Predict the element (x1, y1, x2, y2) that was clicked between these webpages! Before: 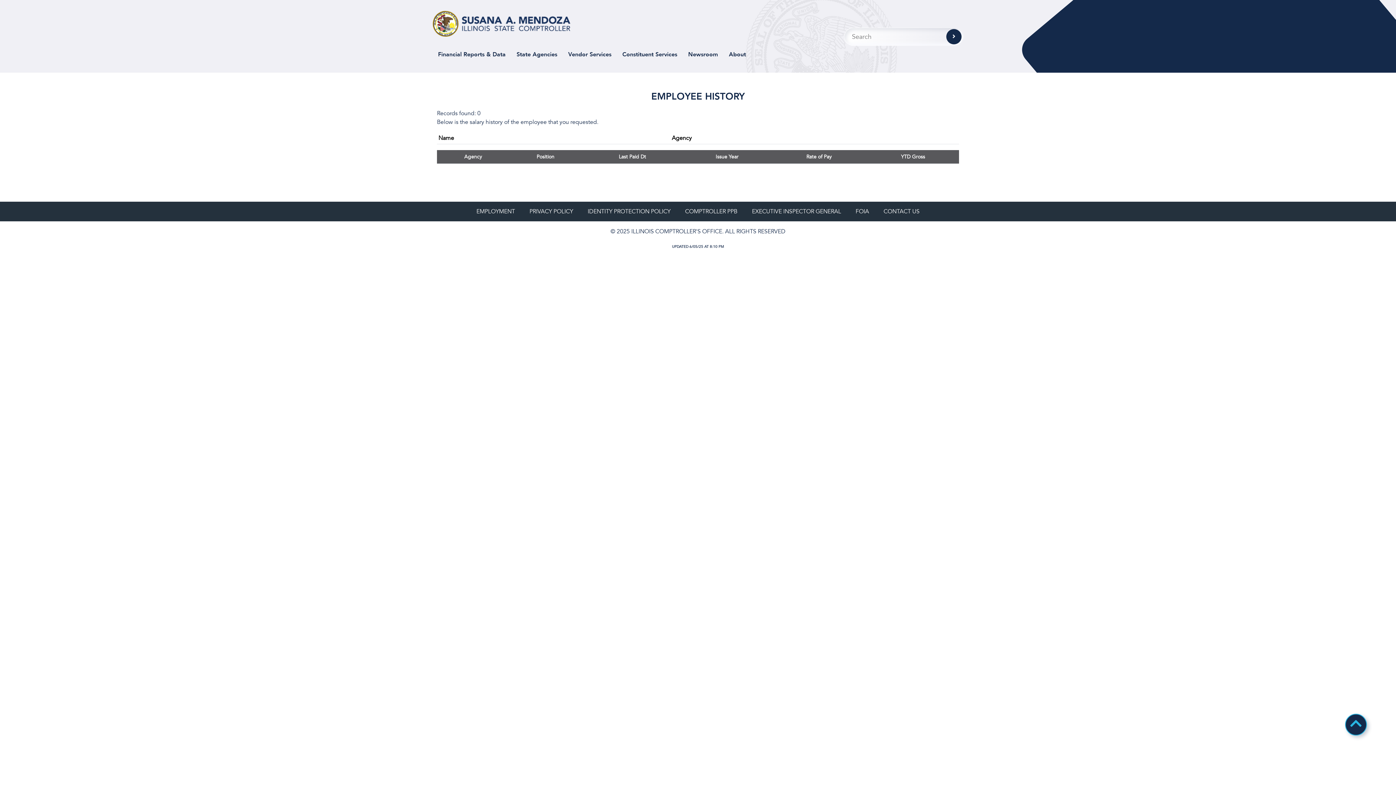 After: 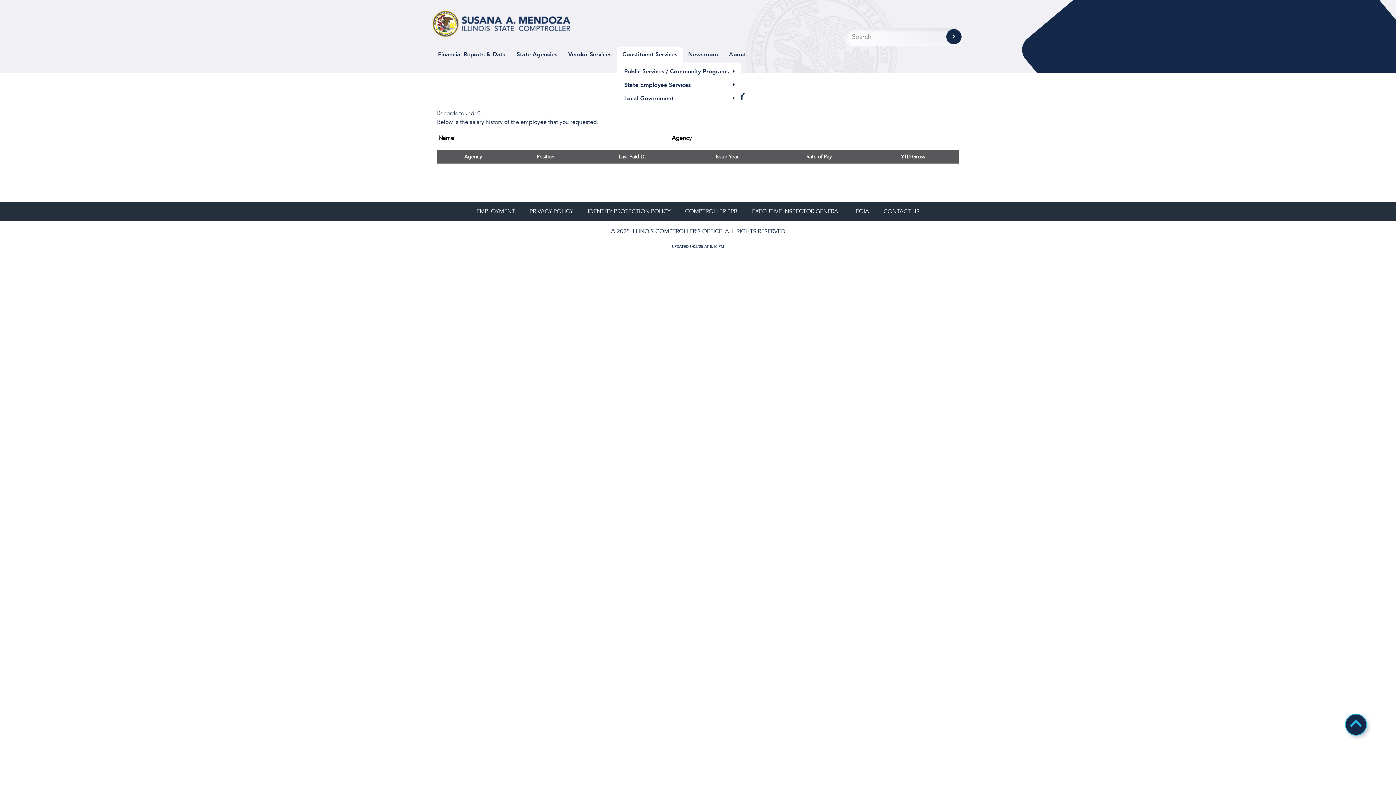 Action: label: Constituent Services bbox: (617, 46, 682, 62)